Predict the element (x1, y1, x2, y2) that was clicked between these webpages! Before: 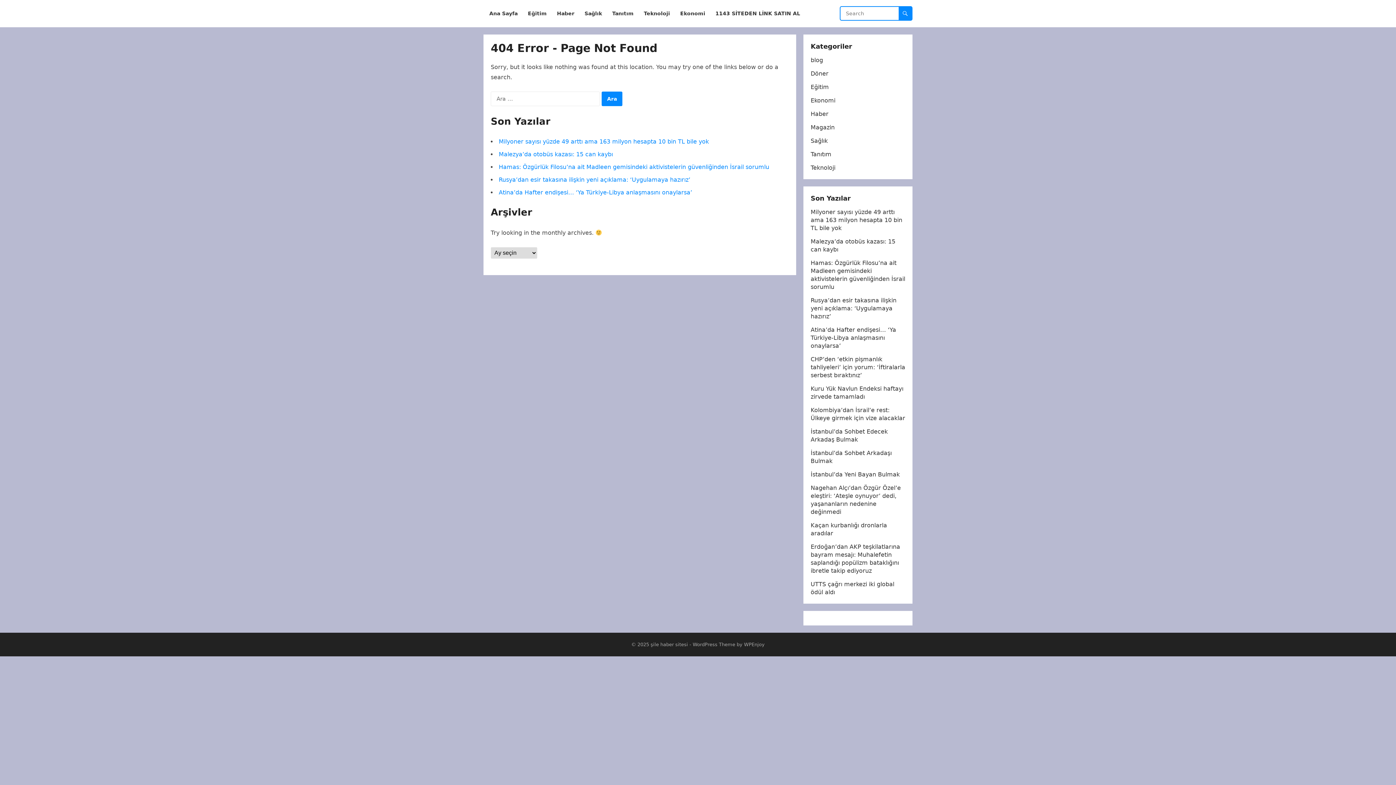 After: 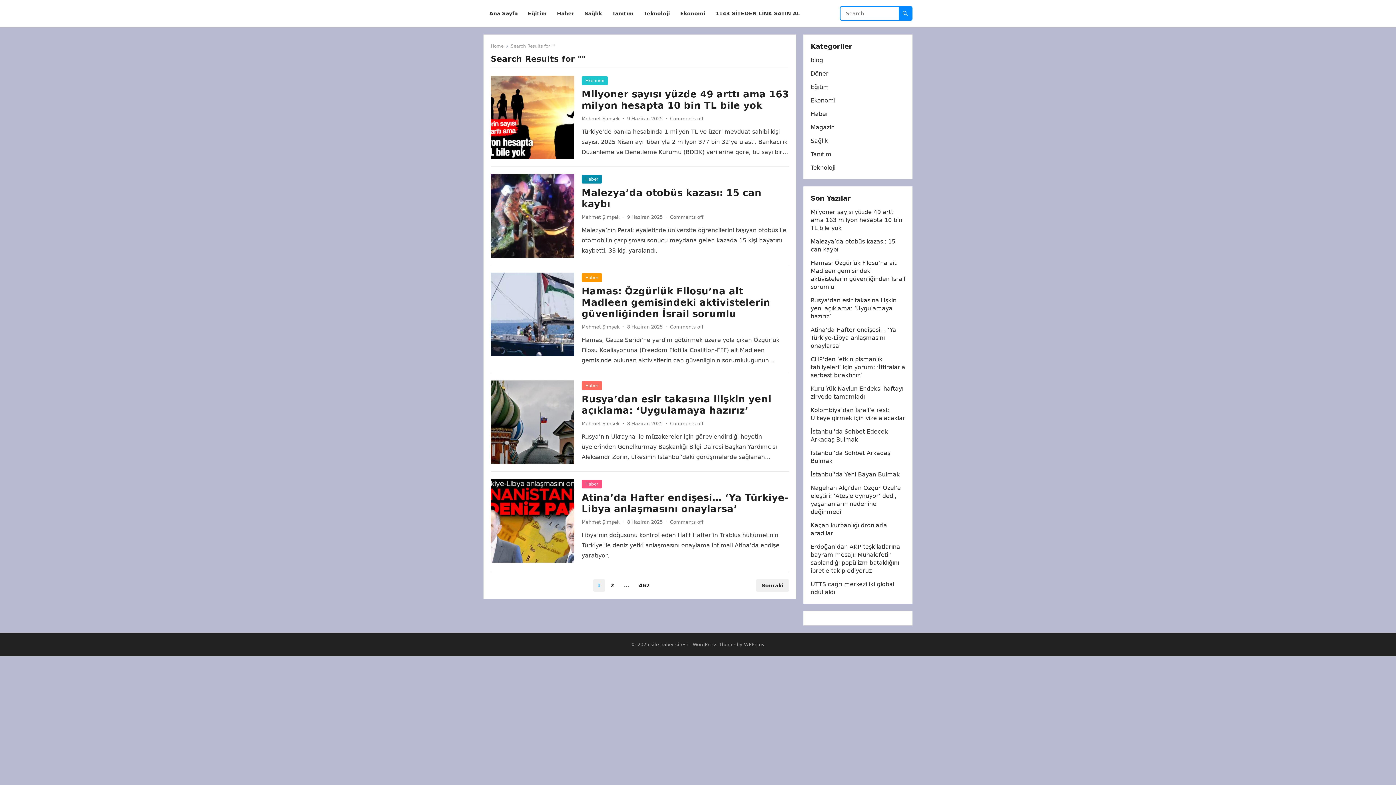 Action: bbox: (898, 6, 912, 20)